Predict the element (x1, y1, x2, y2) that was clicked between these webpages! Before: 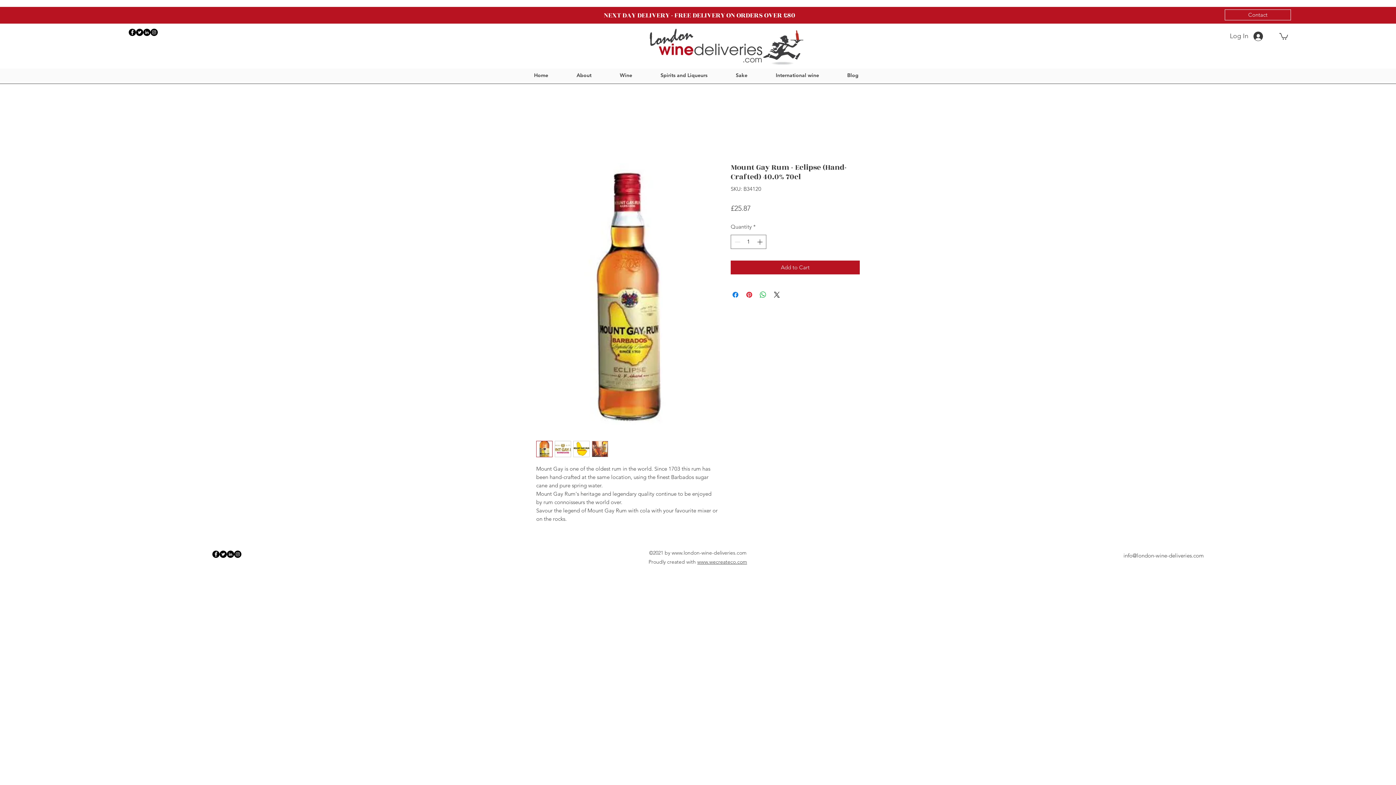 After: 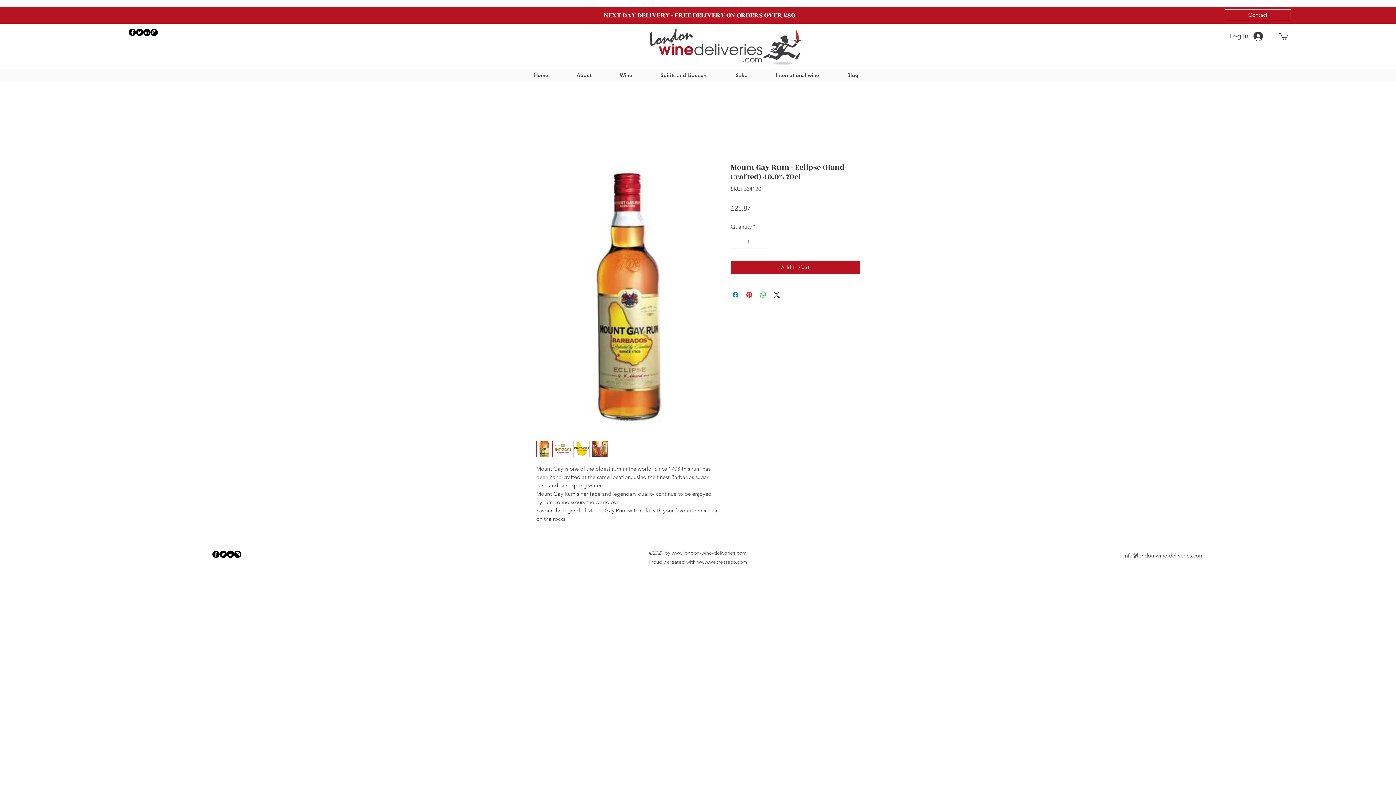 Action: label: Increment bbox: (755, 235, 765, 248)